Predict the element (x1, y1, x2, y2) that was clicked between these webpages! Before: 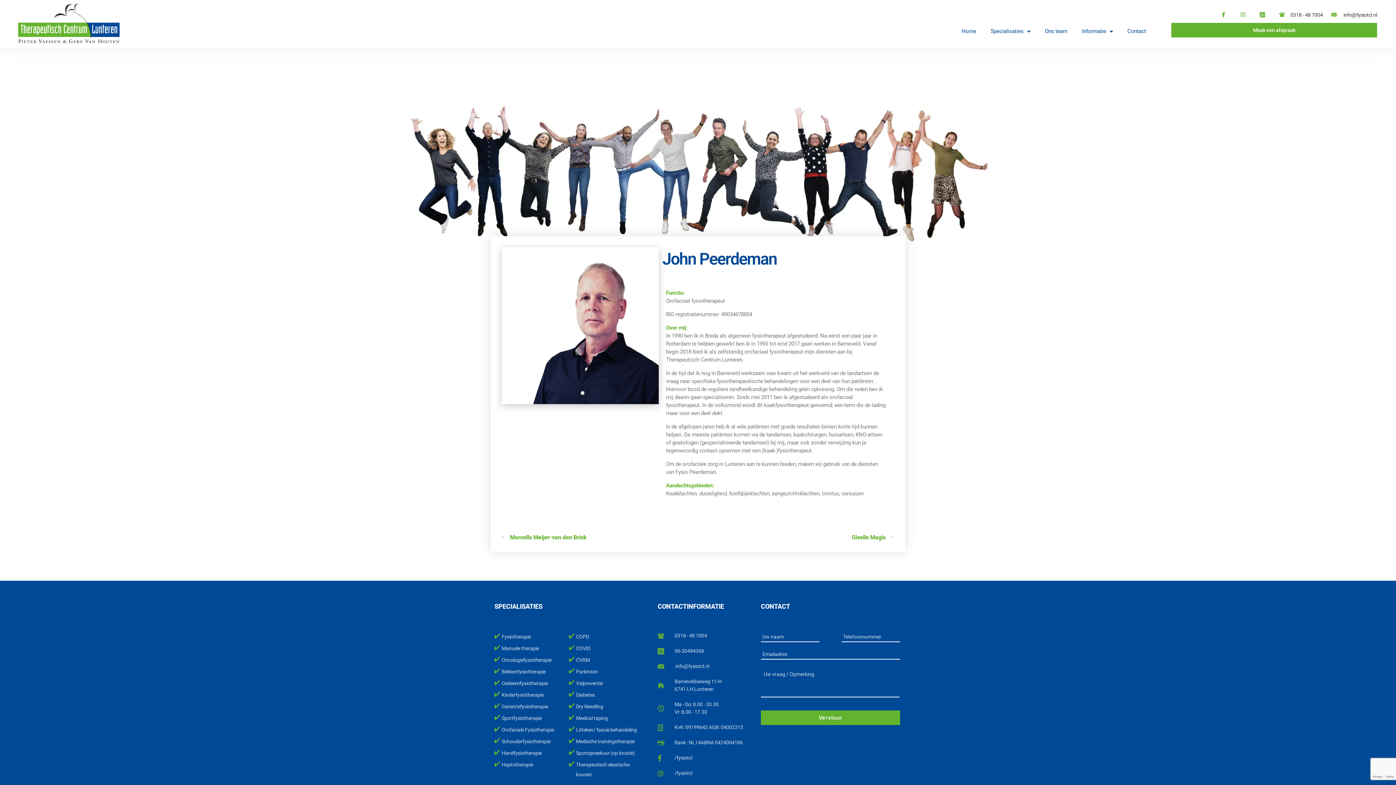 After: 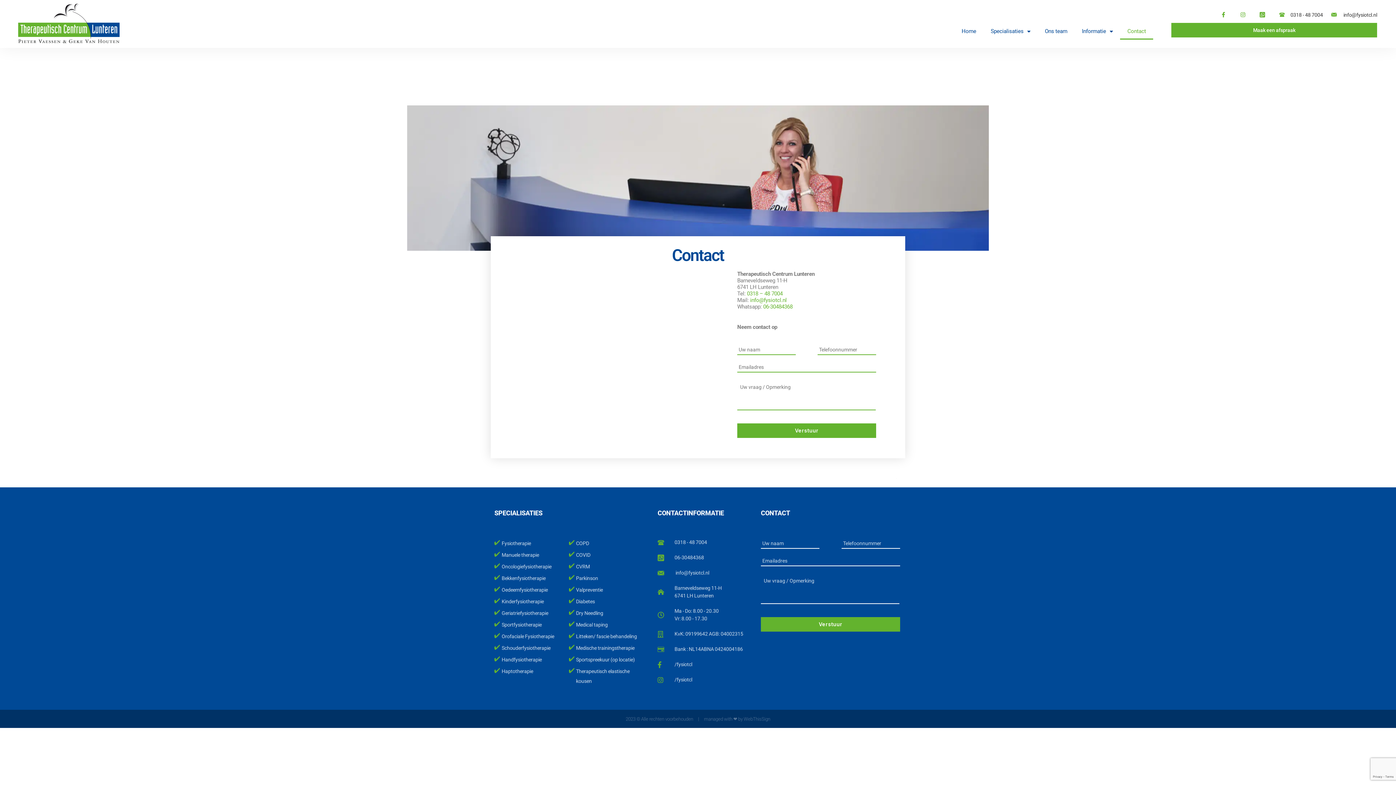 Action: bbox: (1120, 22, 1153, 39) label: Contact